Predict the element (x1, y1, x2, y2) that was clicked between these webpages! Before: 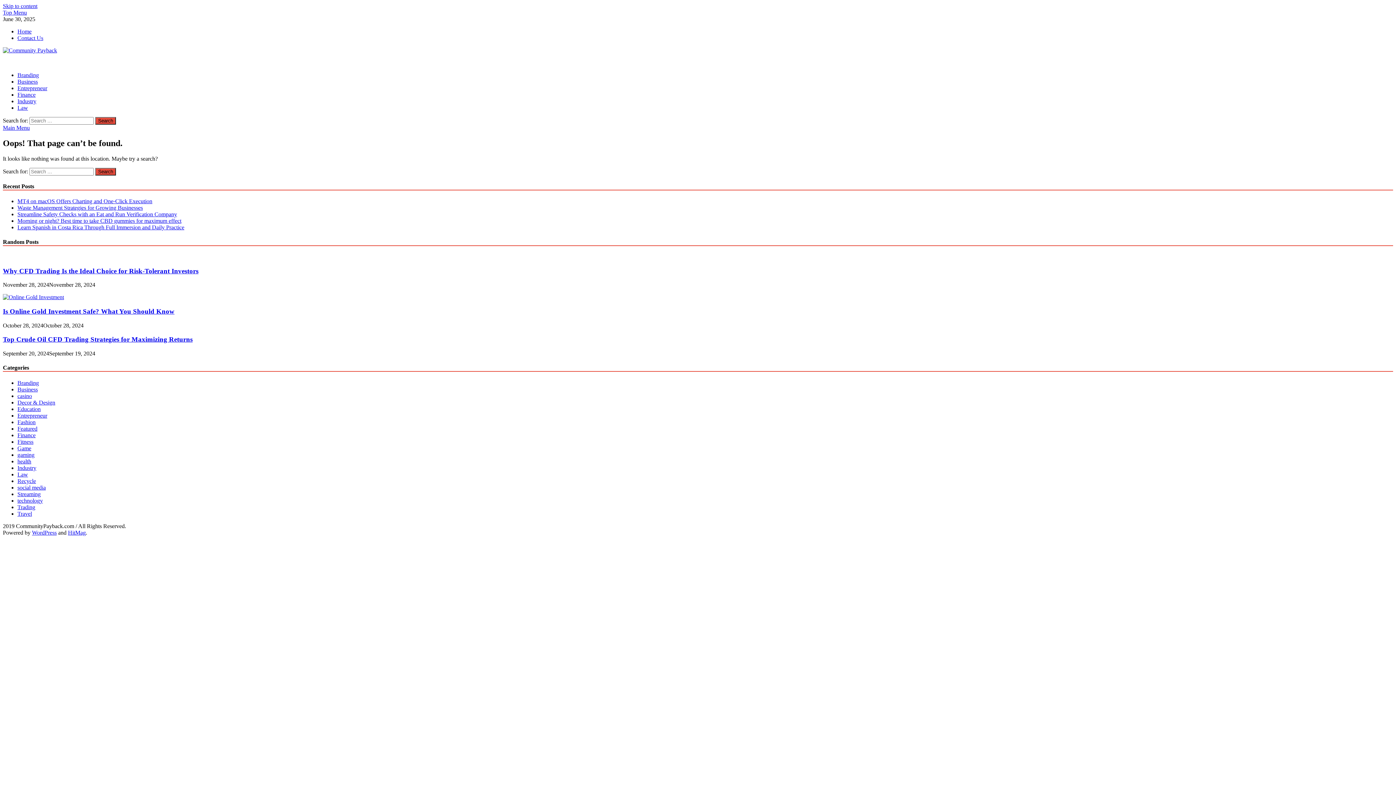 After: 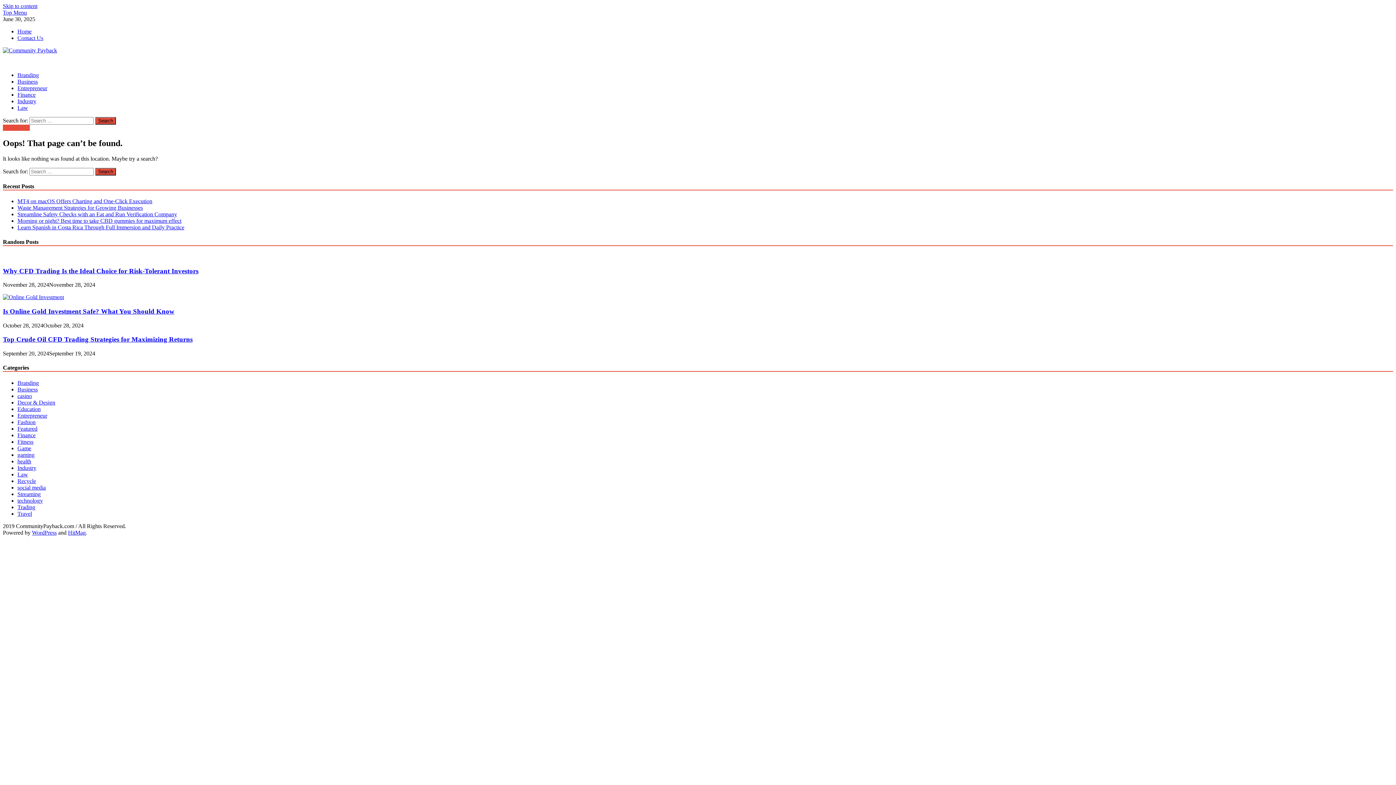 Action: label: Main Menu bbox: (2, 124, 29, 130)